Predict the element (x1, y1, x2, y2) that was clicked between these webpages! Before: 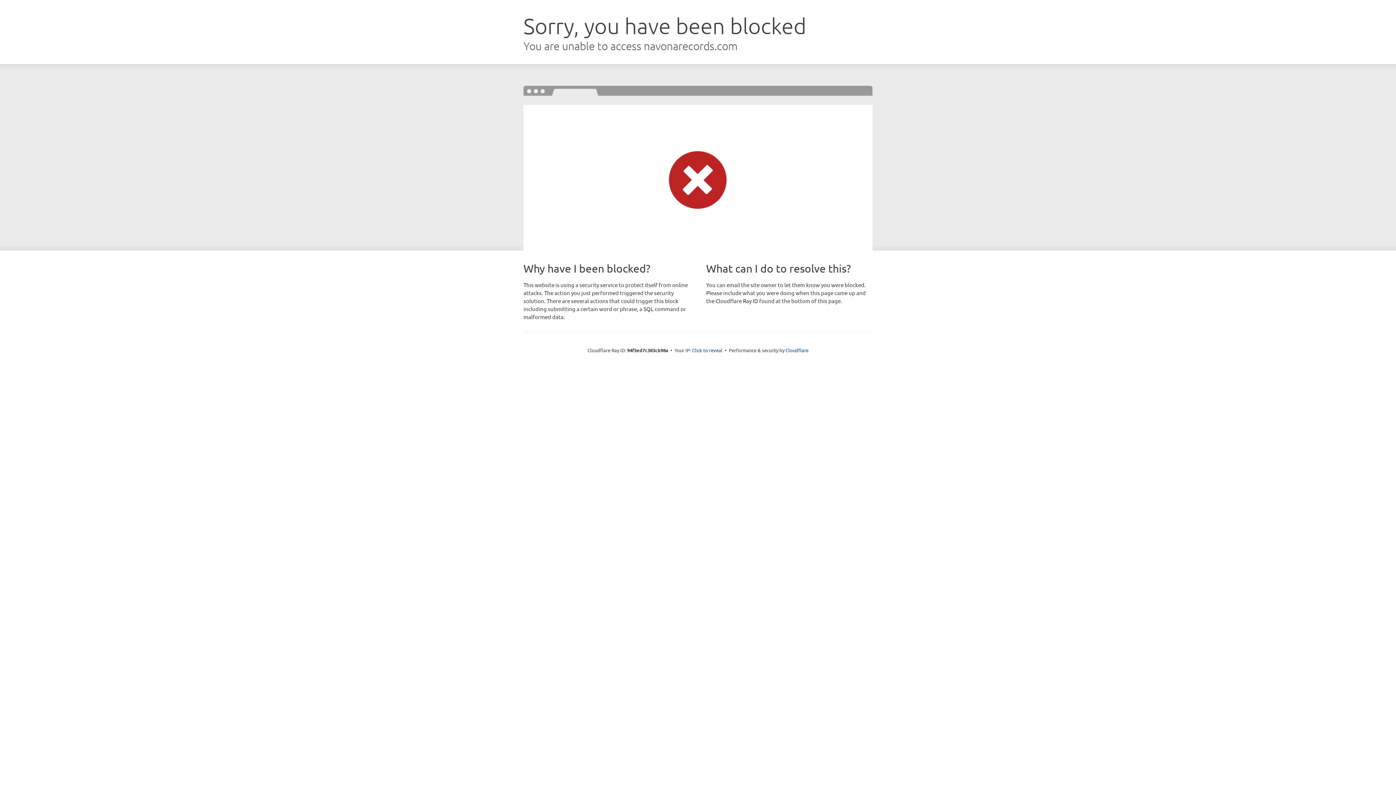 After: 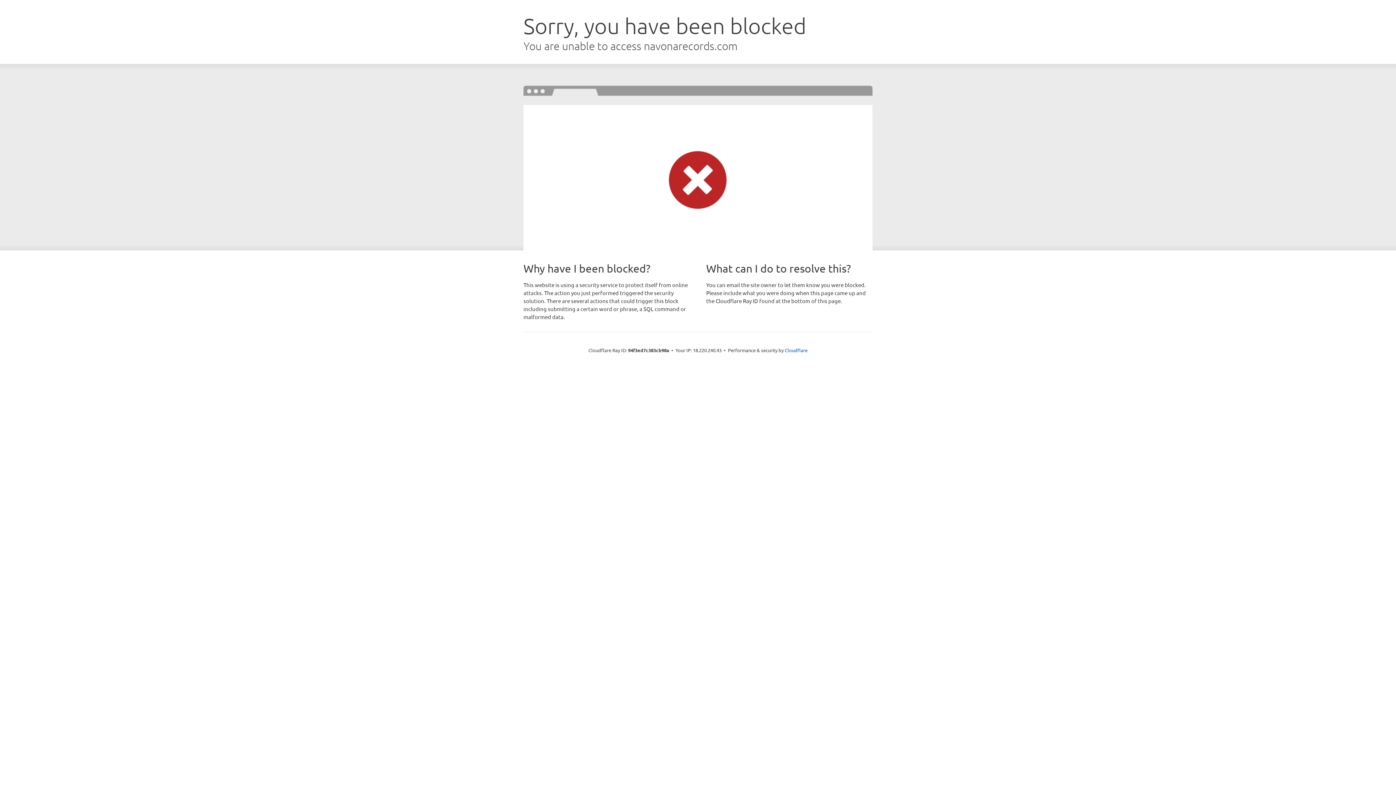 Action: bbox: (692, 346, 722, 353) label: Click to reveal